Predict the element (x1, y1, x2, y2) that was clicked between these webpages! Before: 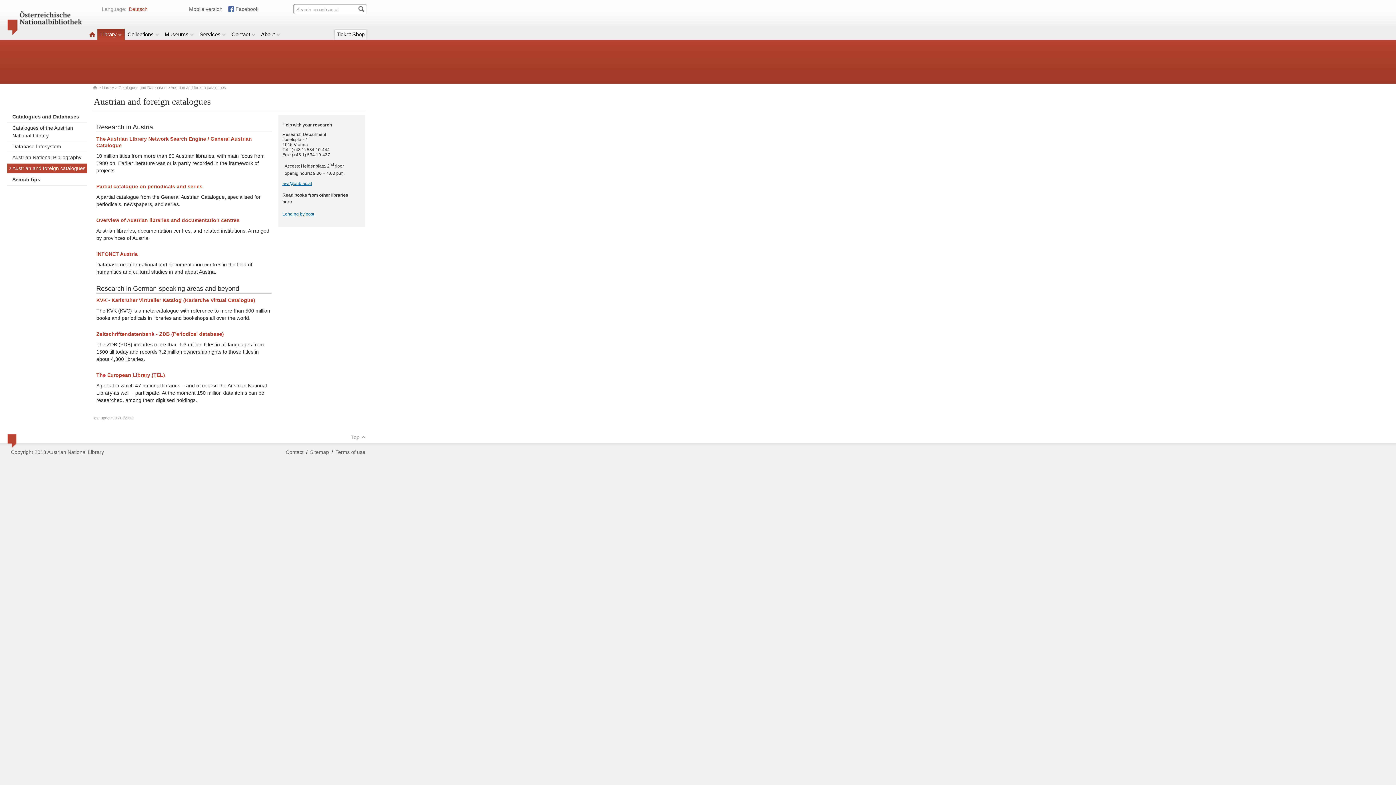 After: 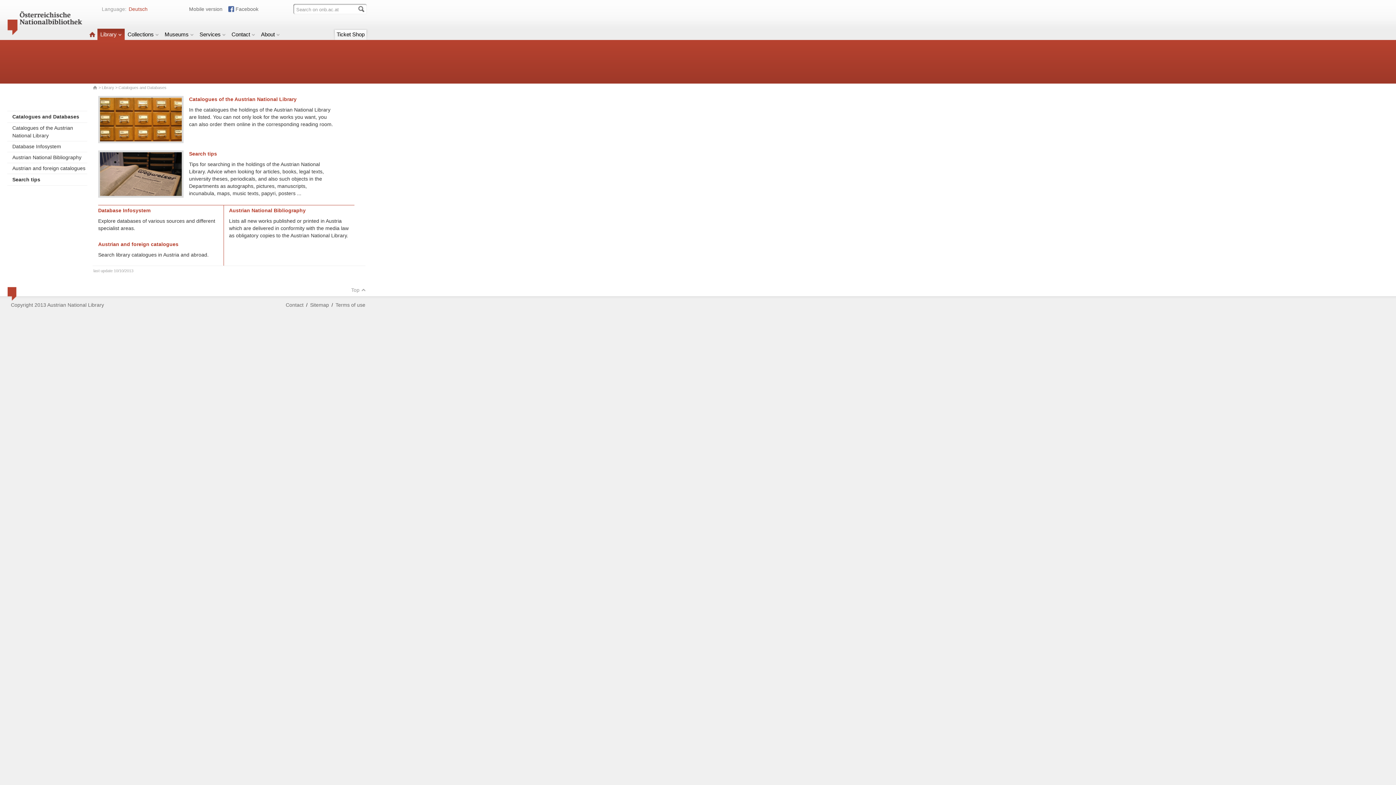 Action: bbox: (118, 85, 166, 89) label: Catalogues and Databases